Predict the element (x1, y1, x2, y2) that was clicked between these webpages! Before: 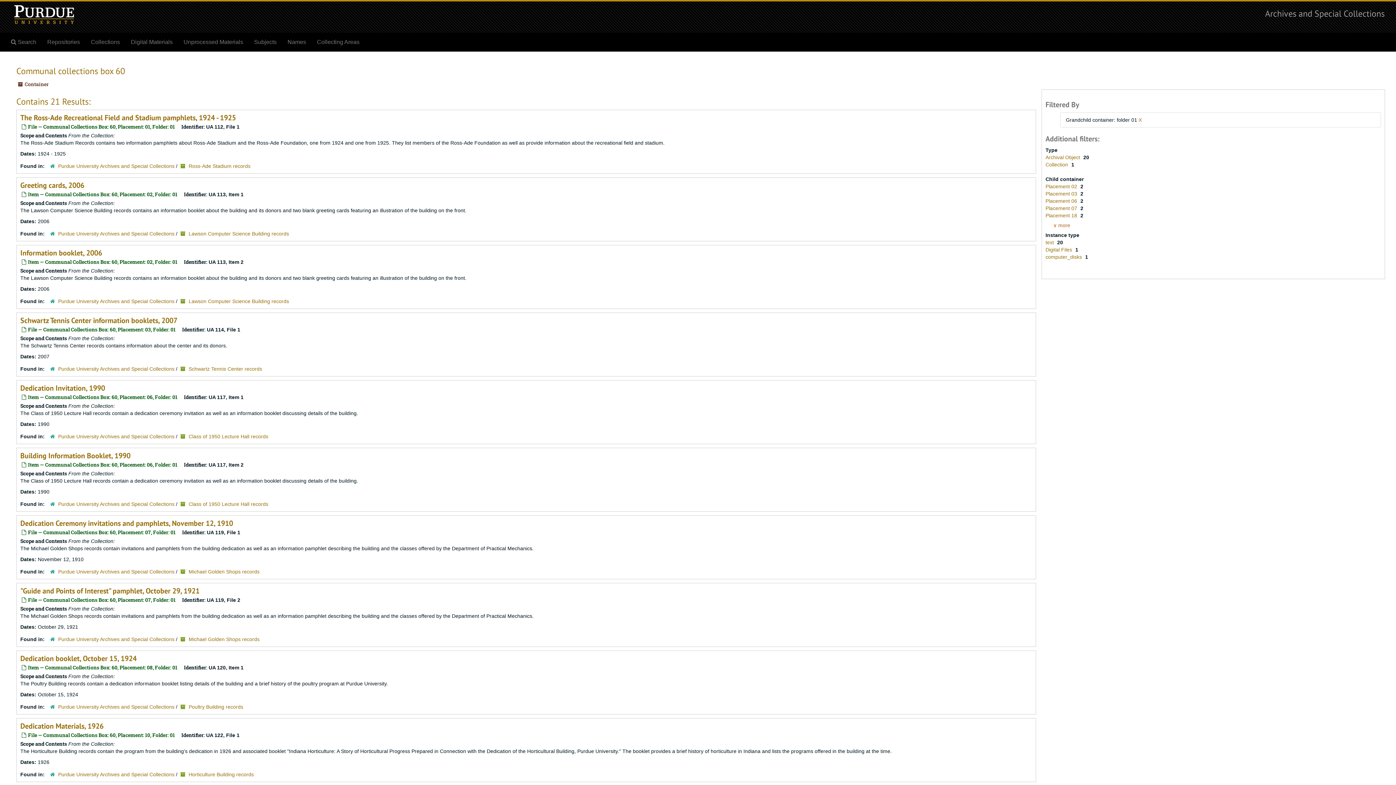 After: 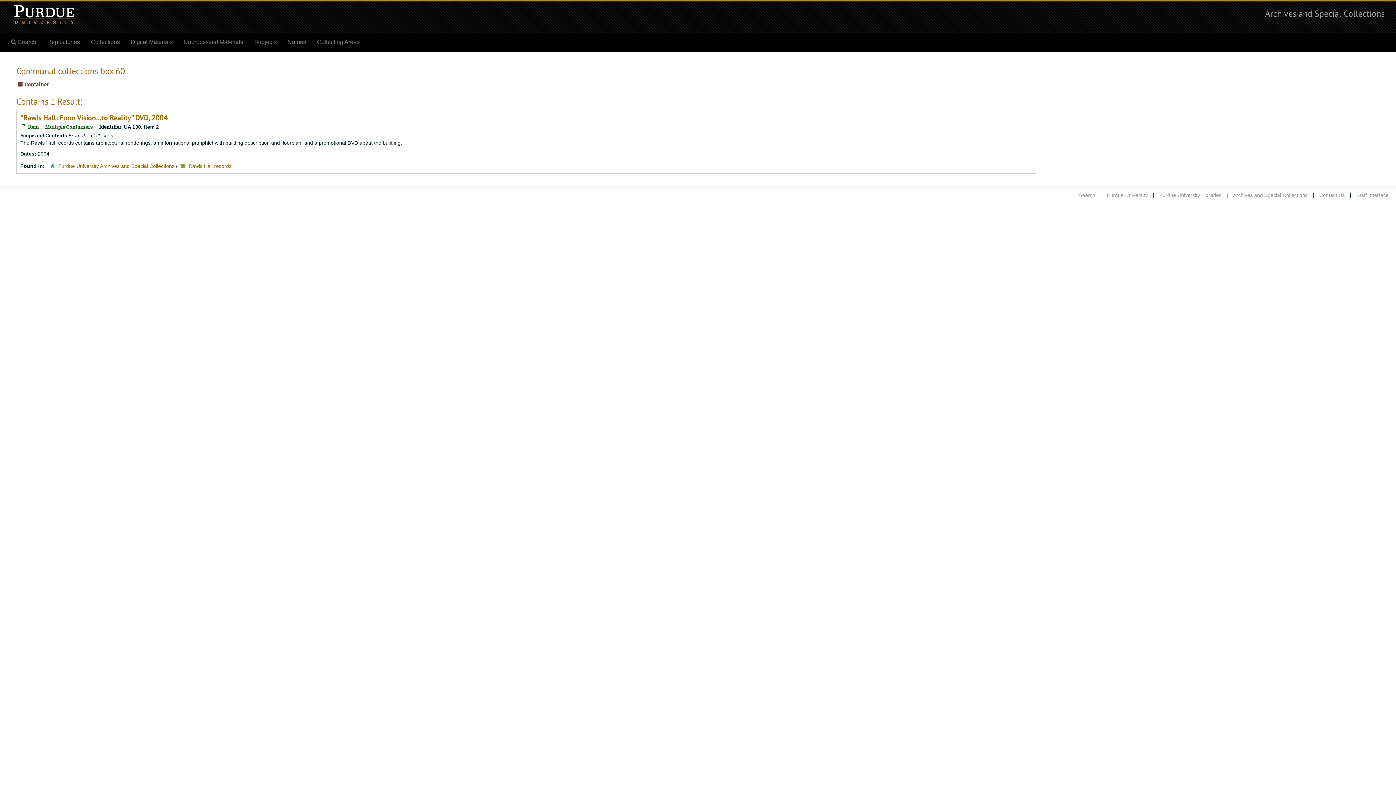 Action: label: computer_disks  bbox: (1045, 254, 1083, 260)